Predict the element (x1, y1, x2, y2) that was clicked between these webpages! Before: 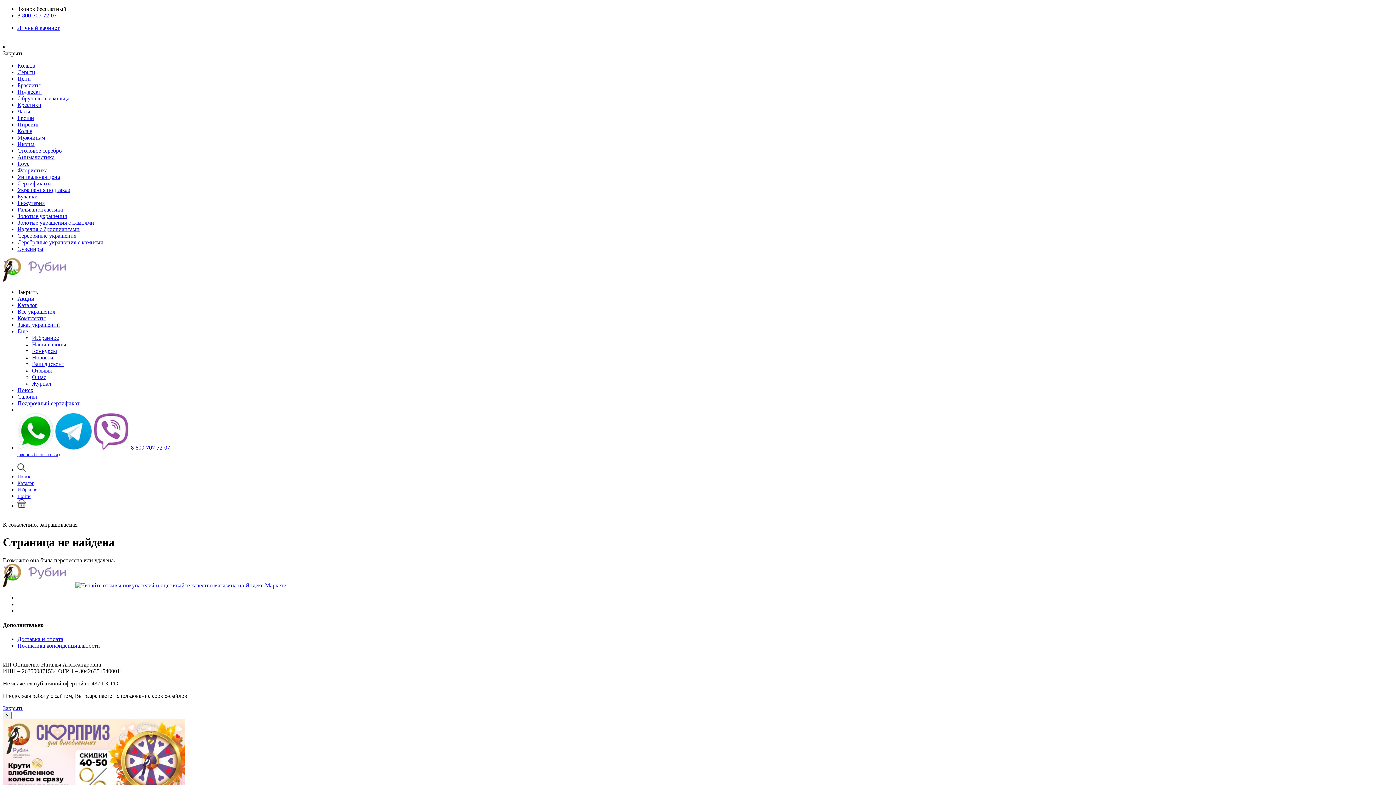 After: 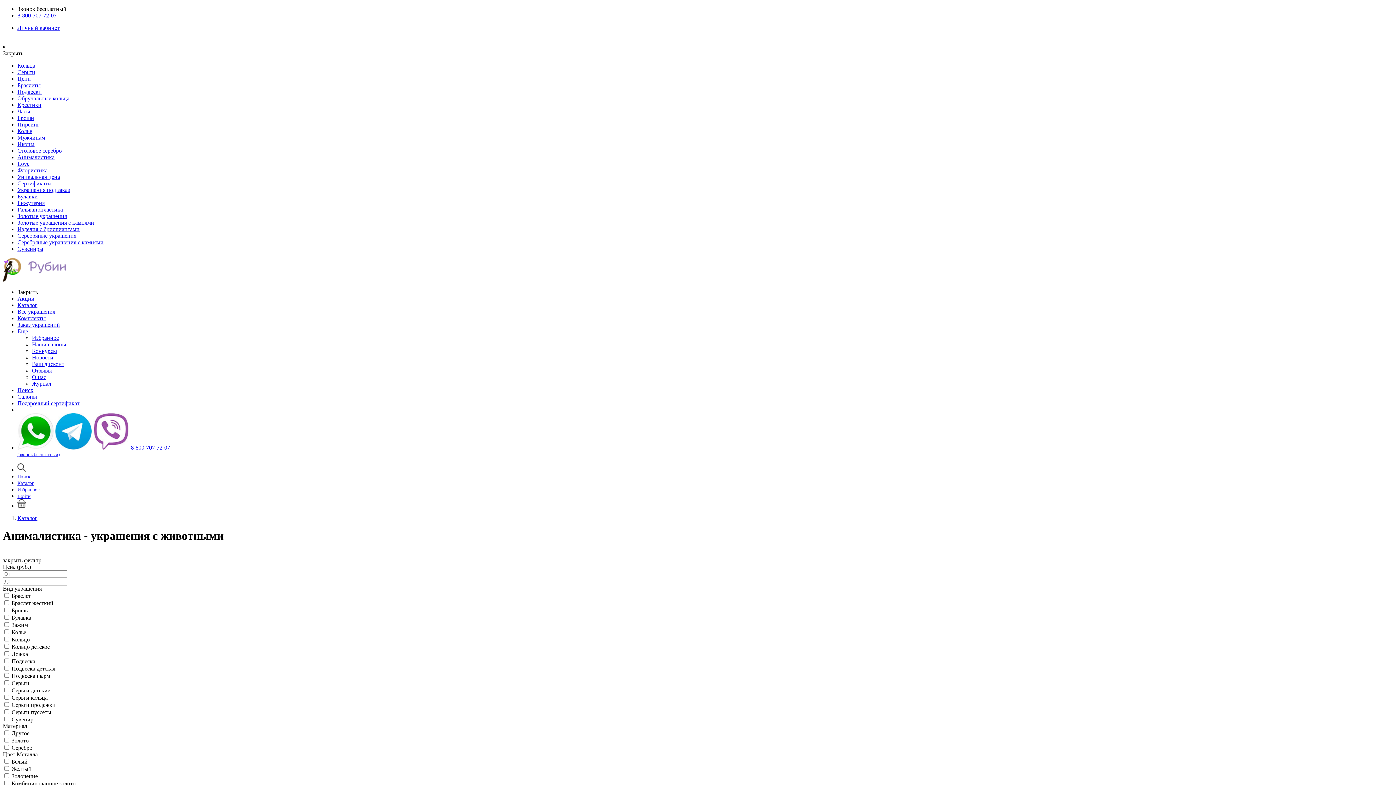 Action: bbox: (17, 154, 54, 160) label: Анималистика